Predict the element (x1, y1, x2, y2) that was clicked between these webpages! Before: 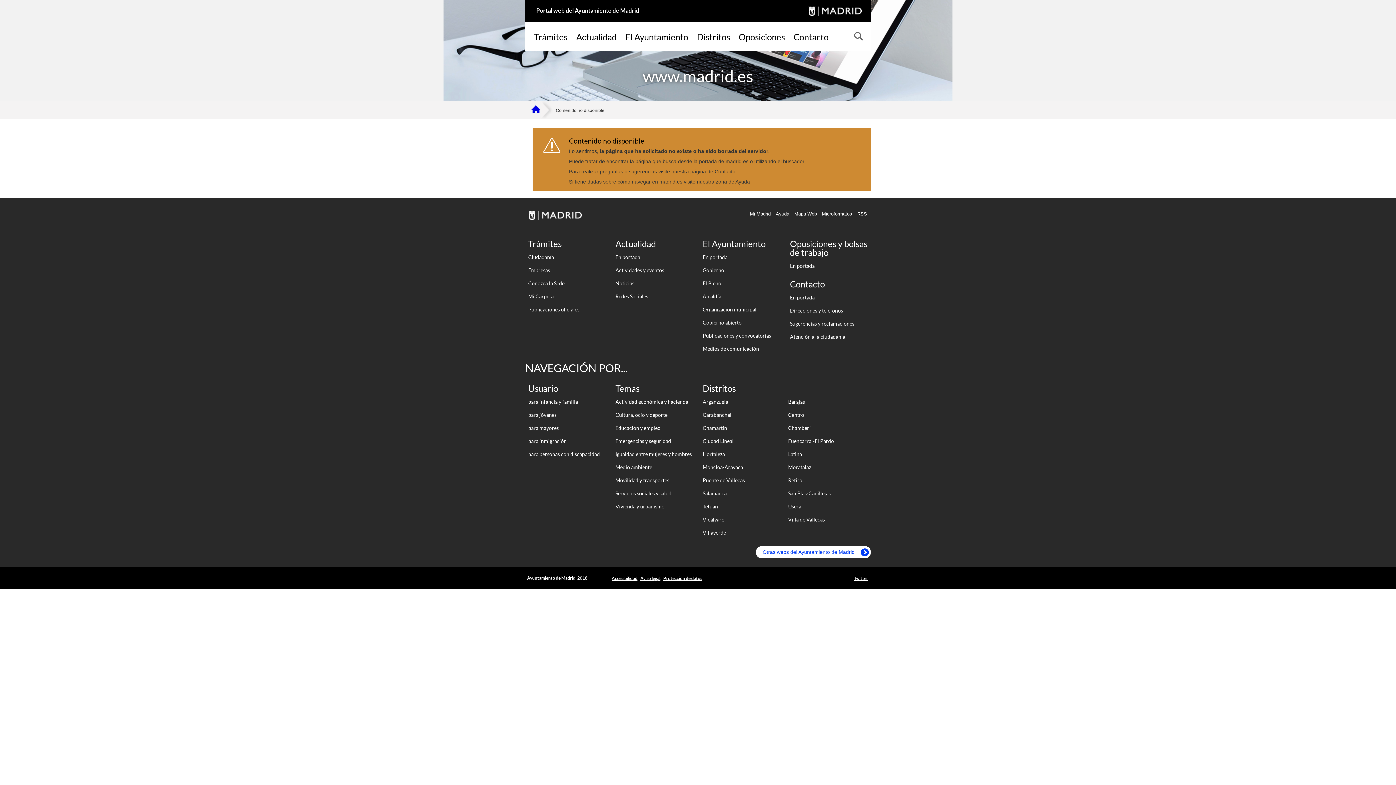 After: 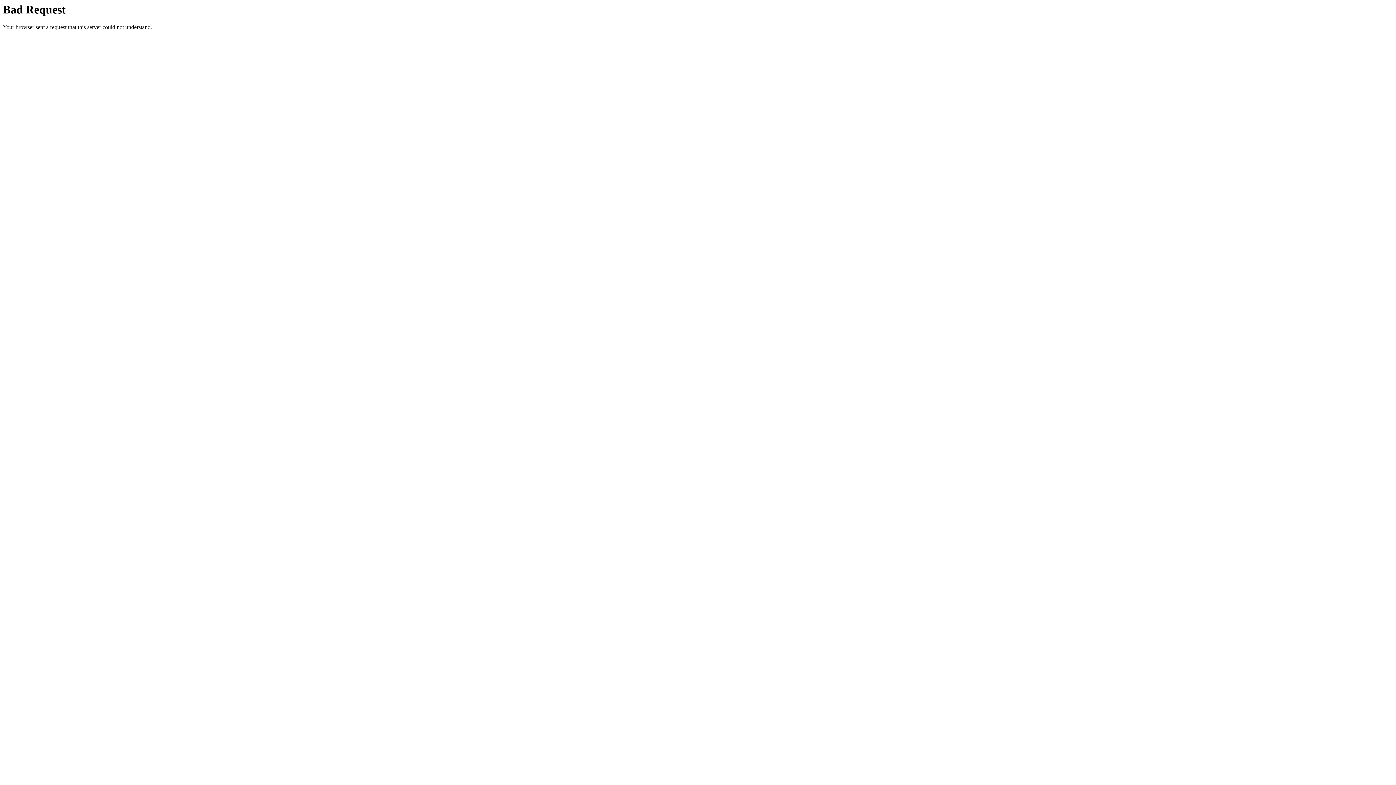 Action: label: para personas con discapacidad bbox: (525, 448, 609, 461)